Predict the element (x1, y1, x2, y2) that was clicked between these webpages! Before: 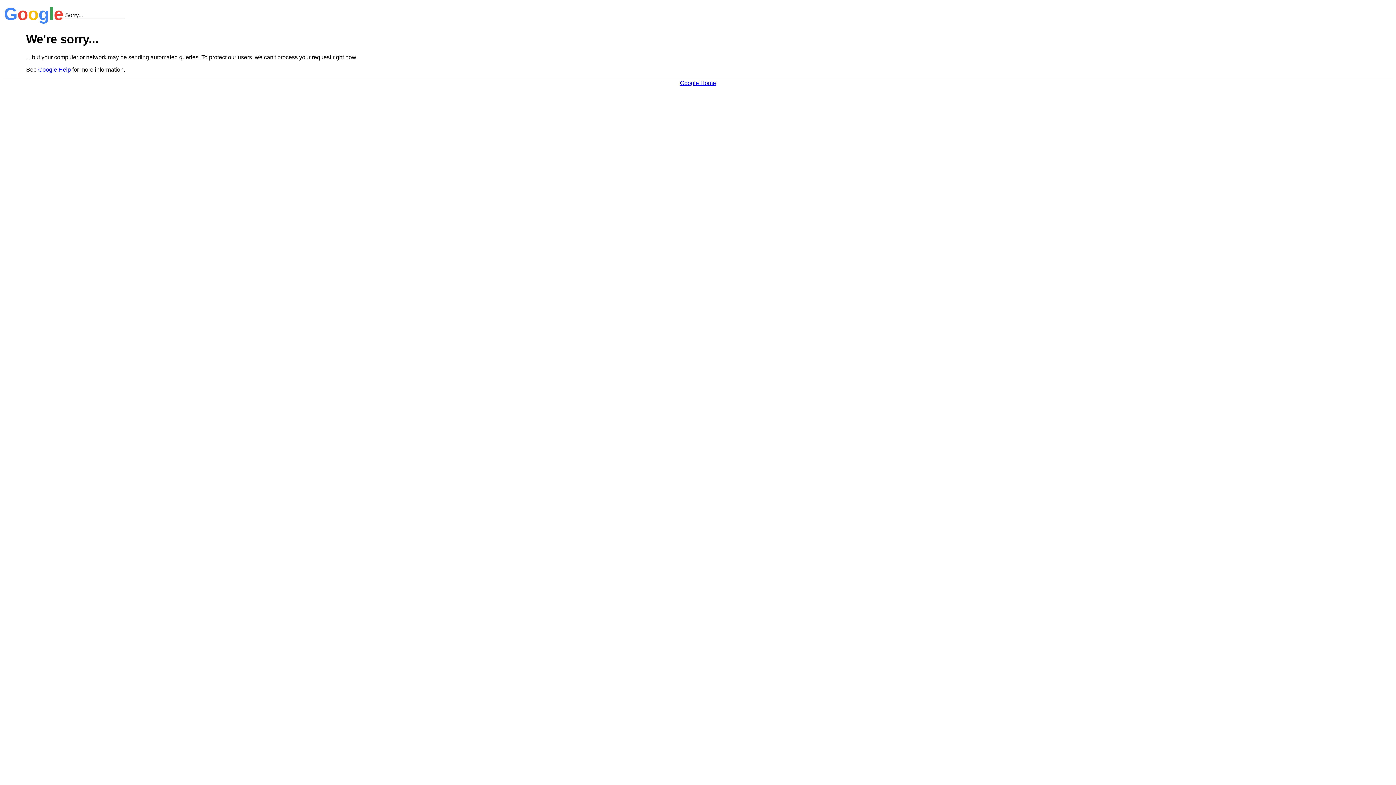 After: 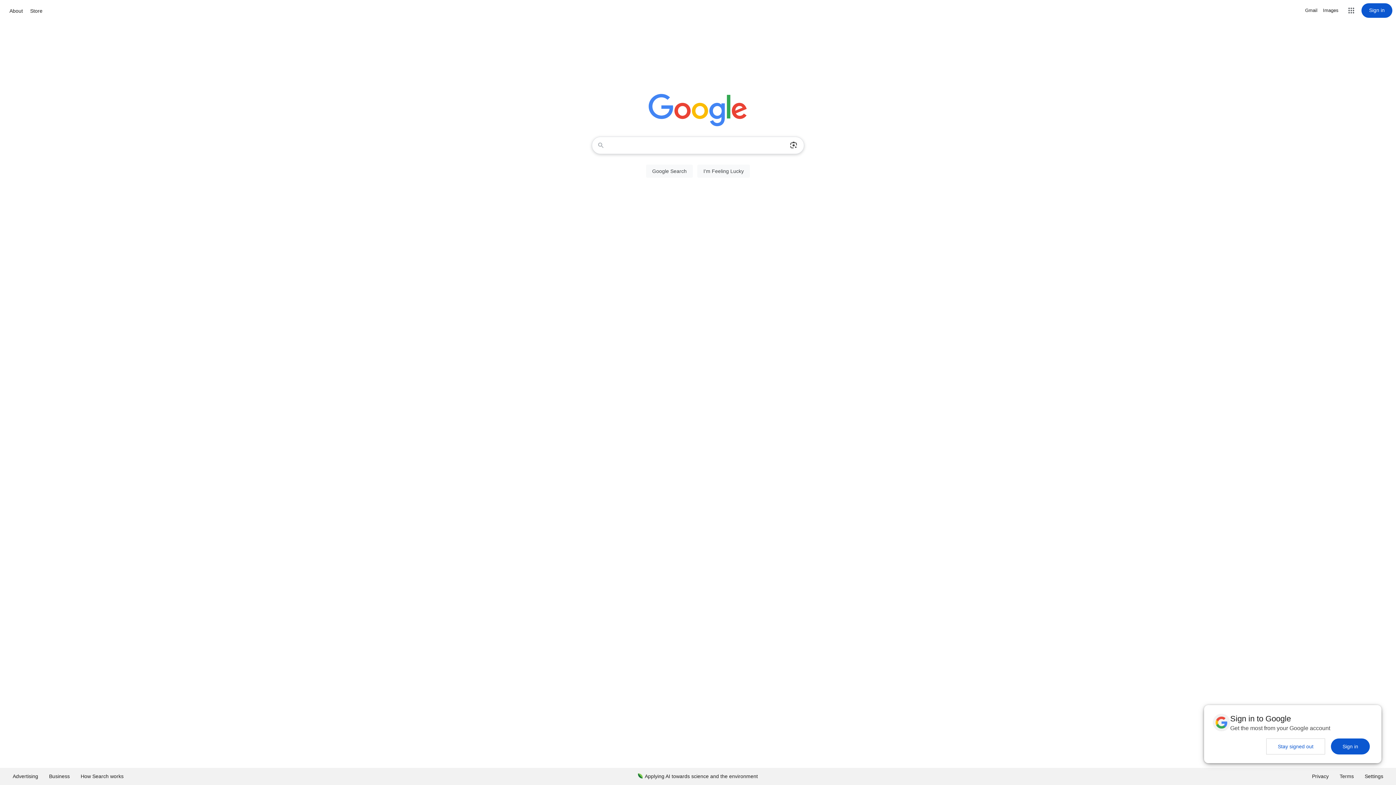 Action: bbox: (680, 79, 716, 86) label: Google Home